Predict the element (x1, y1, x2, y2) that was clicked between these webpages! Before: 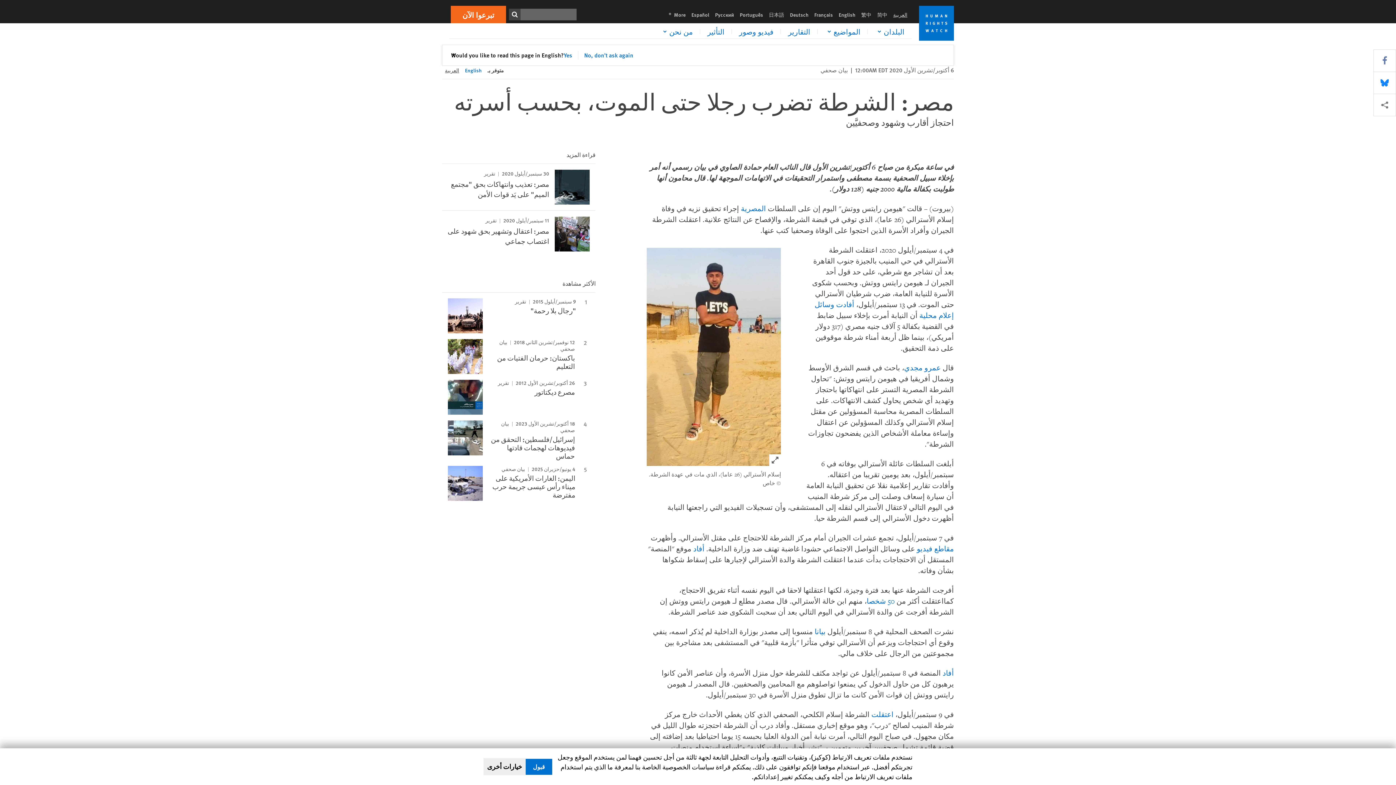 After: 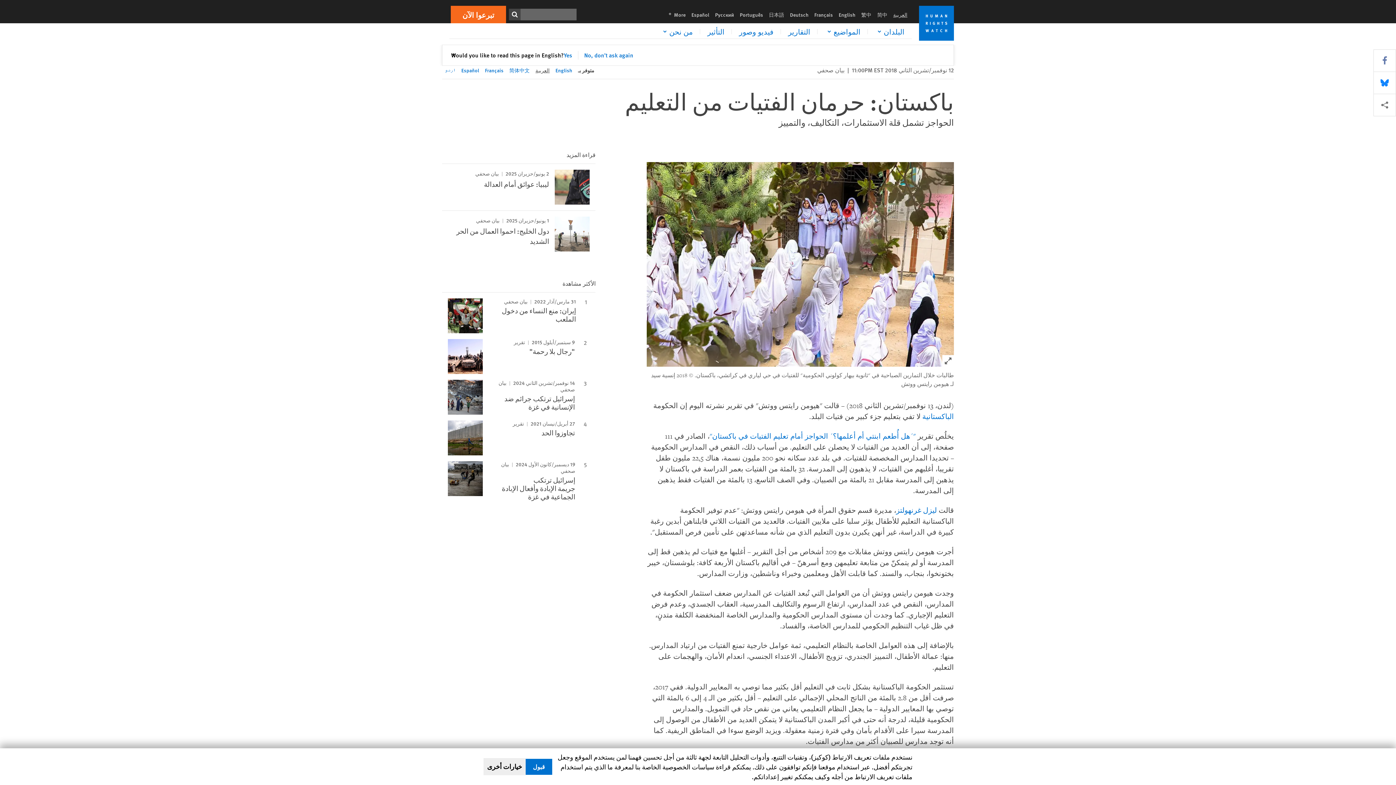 Action: label: باكستان: حرمان الفتيات من التعليم bbox: (497, 353, 575, 371)